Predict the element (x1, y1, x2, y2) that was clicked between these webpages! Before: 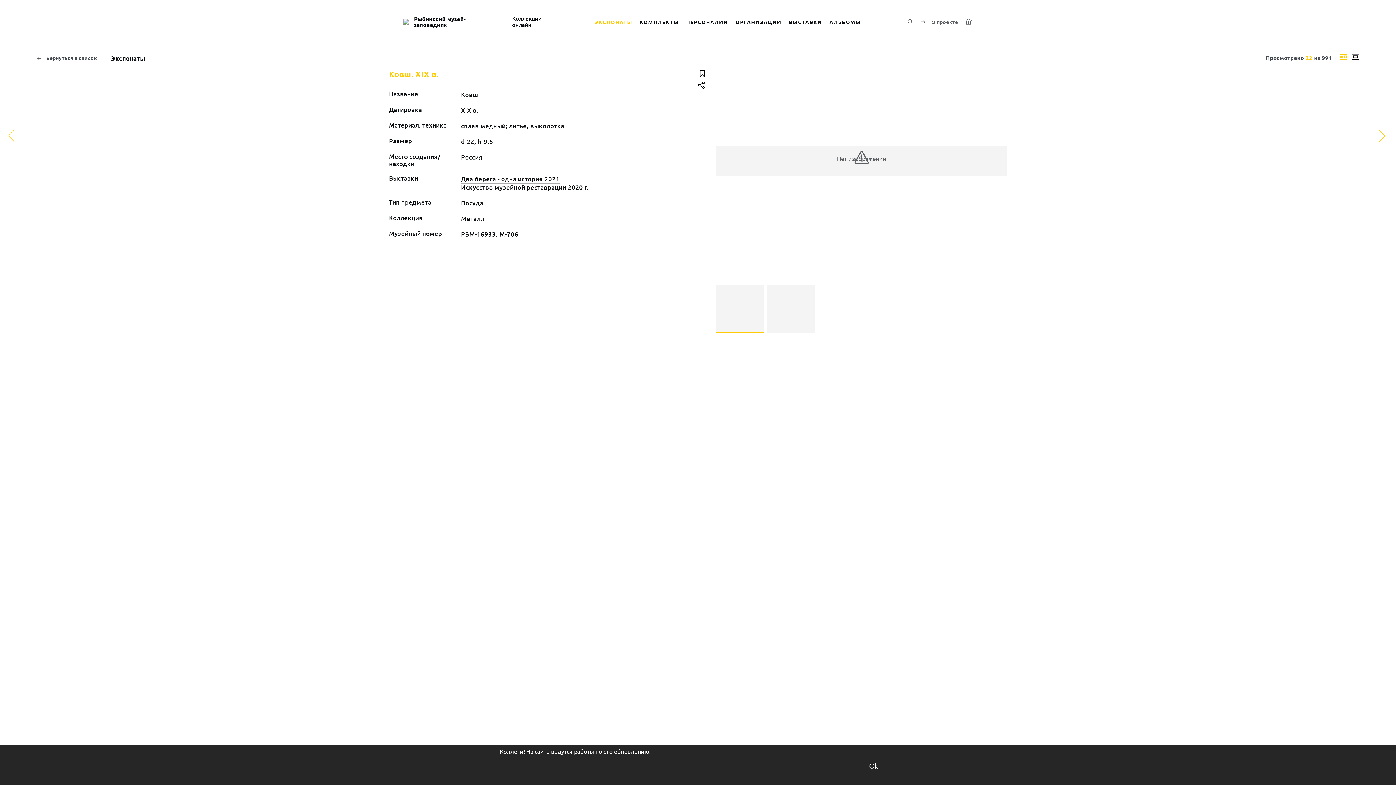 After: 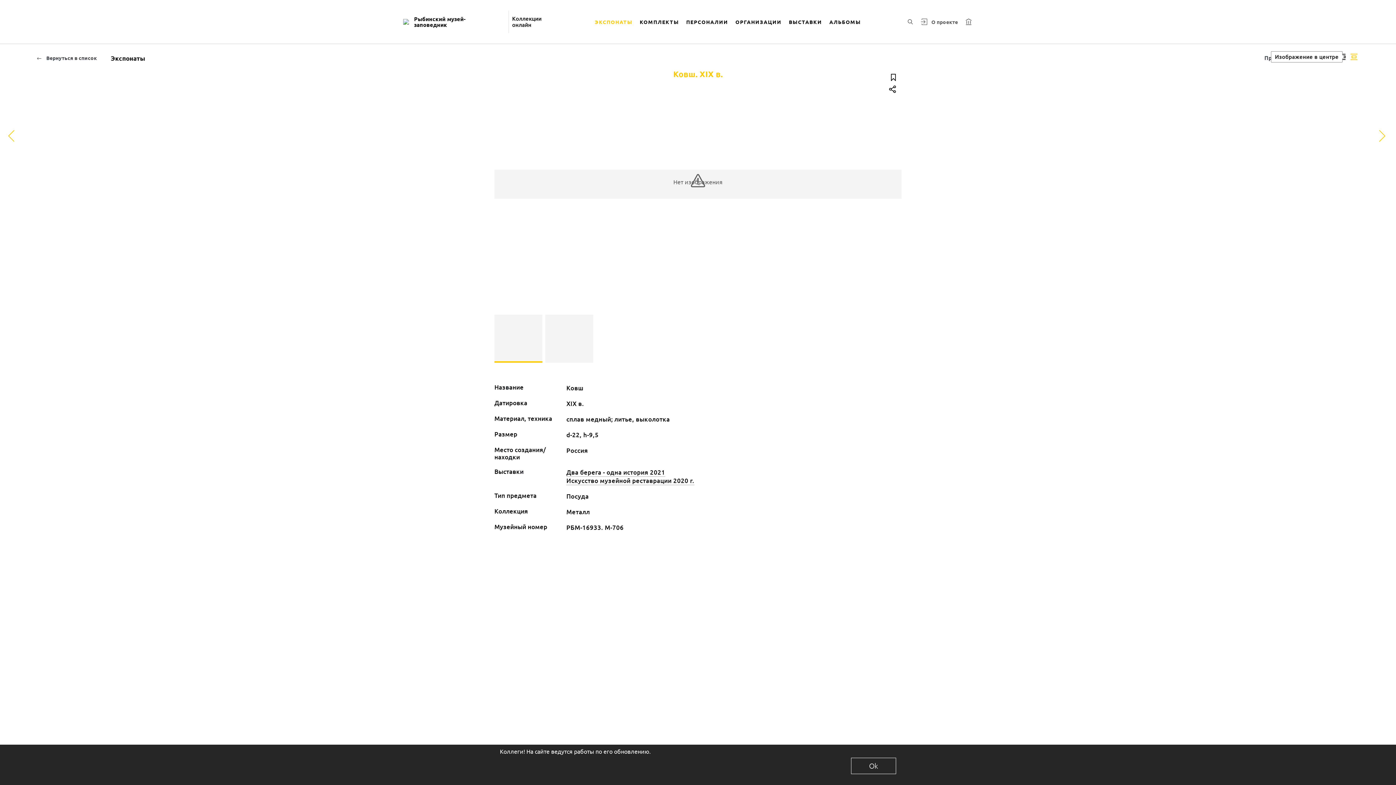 Action: bbox: (1349, 50, 1361, 63) label: Изображение в центре